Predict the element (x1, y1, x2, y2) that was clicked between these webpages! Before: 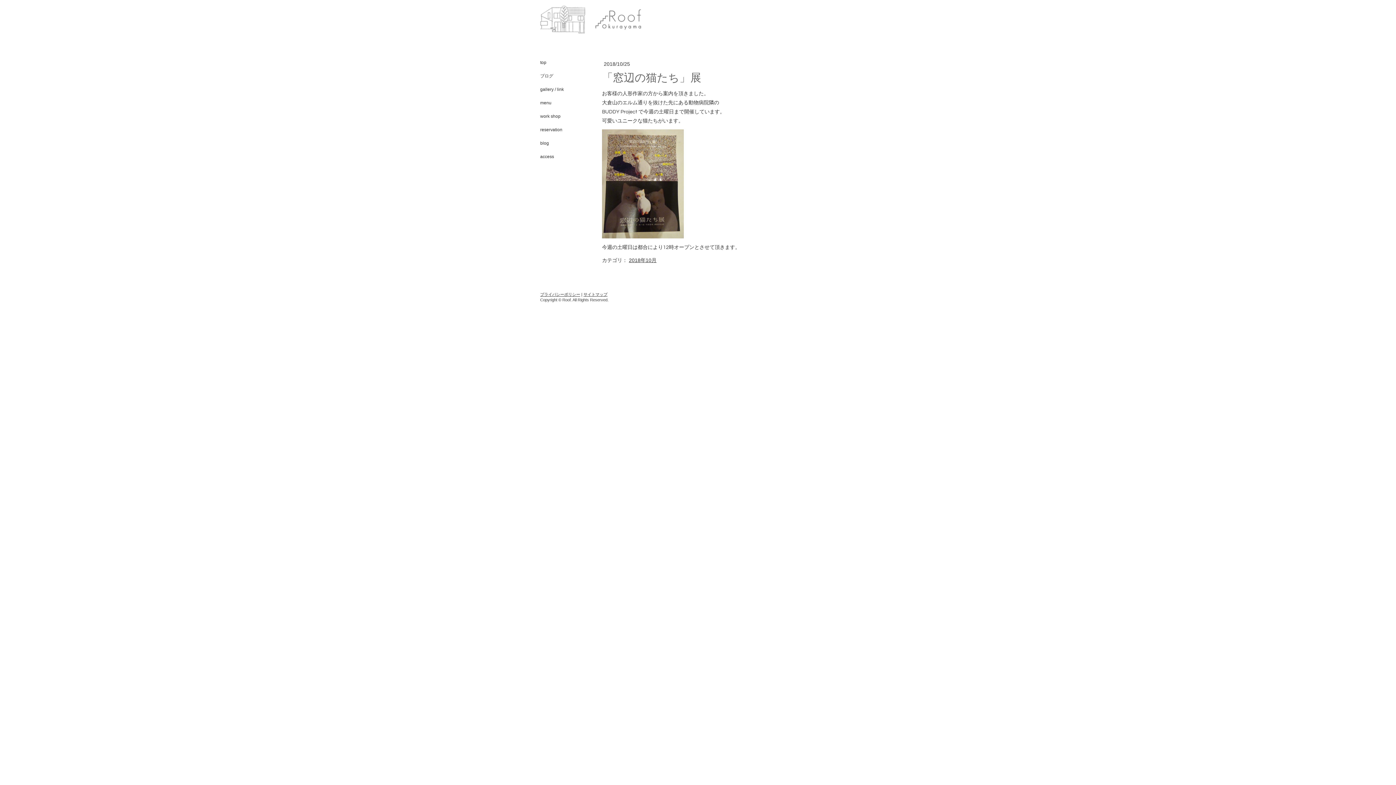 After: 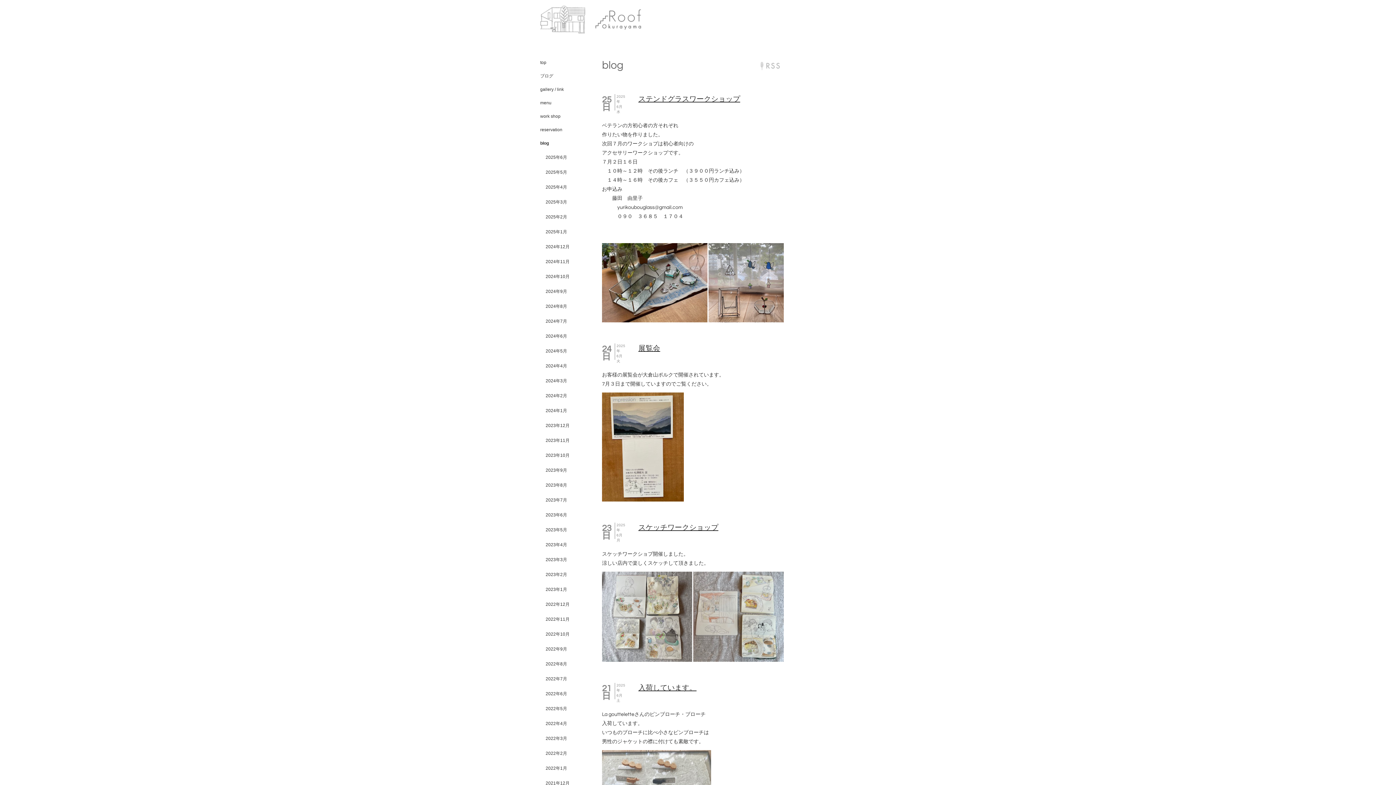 Action: bbox: (540, 136, 591, 150) label: blog